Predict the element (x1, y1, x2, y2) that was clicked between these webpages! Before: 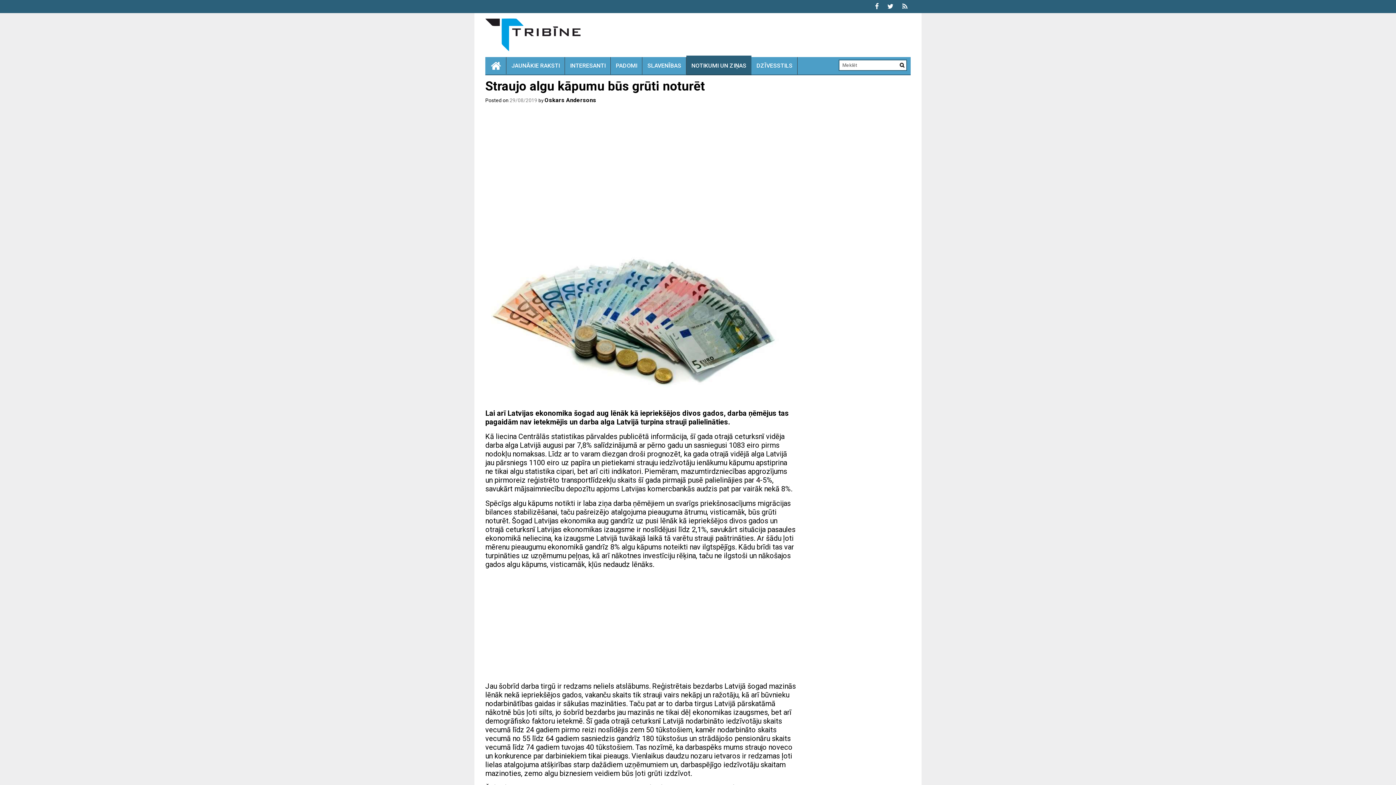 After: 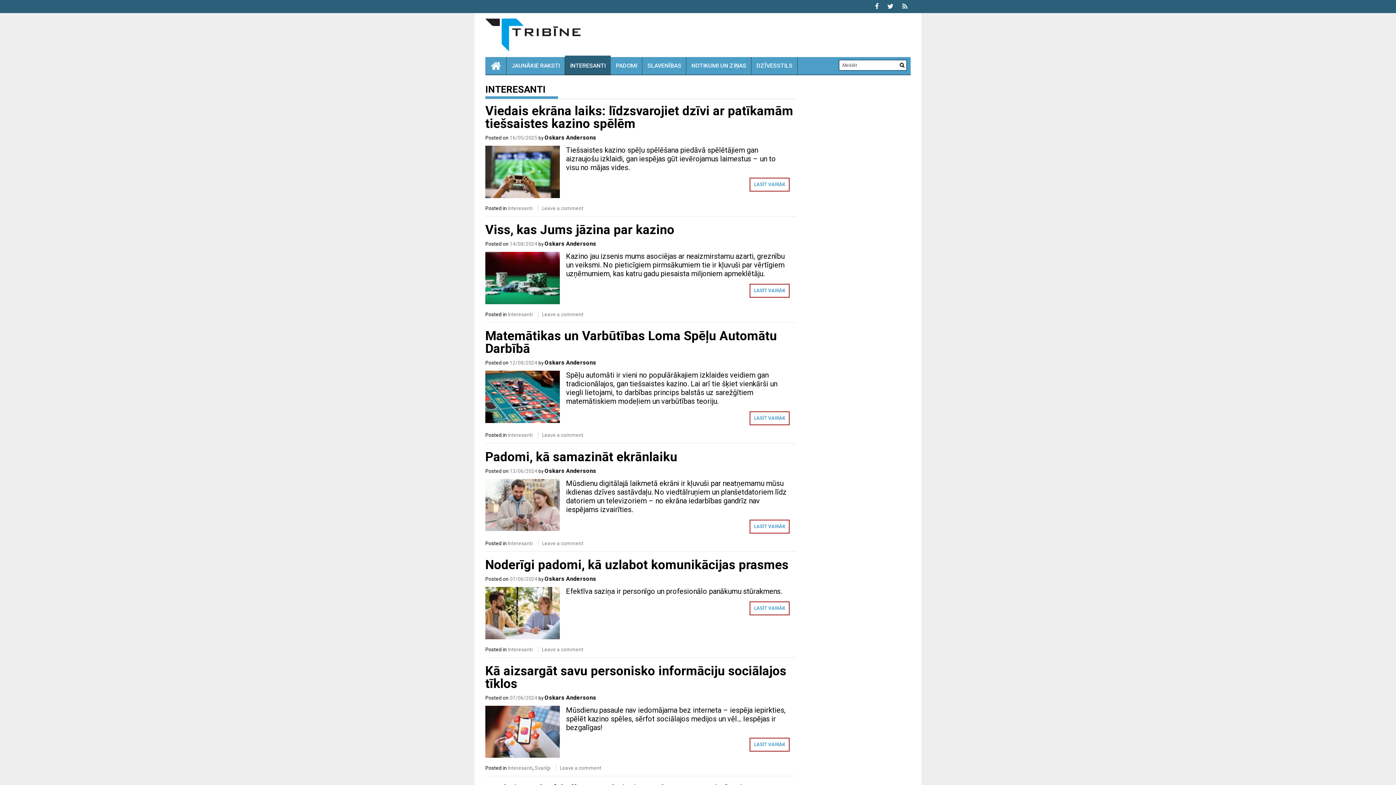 Action: label: INTERESANTI bbox: (565, 57, 610, 74)